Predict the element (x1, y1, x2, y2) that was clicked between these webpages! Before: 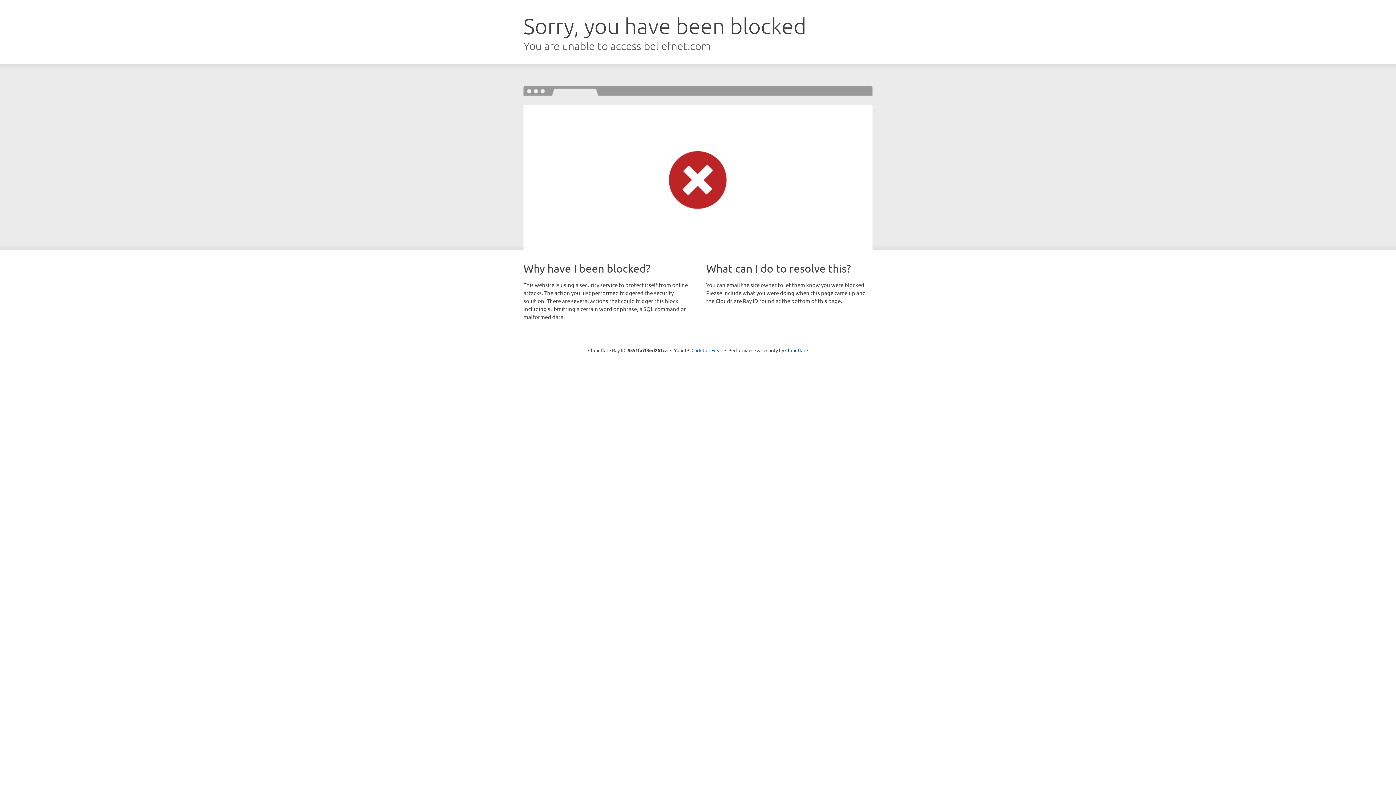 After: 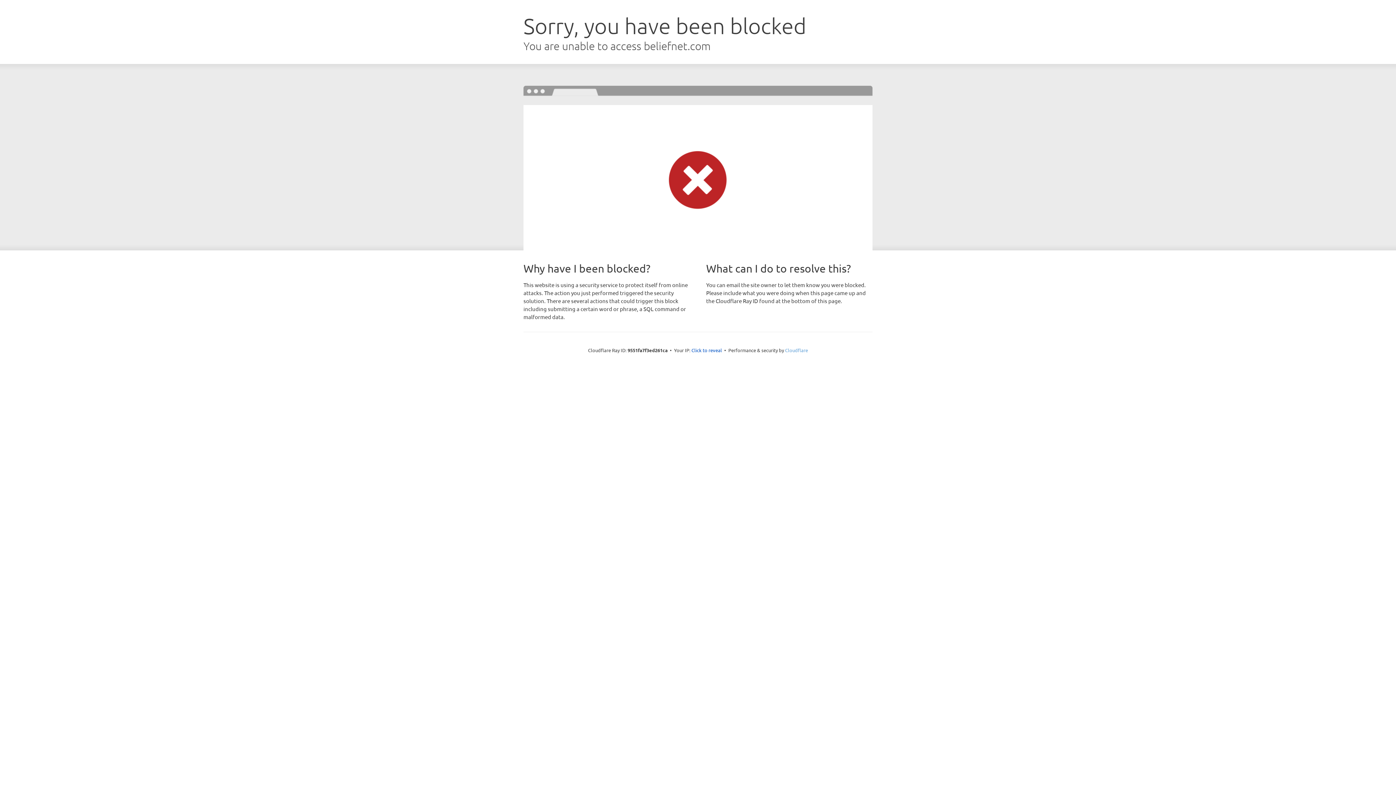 Action: label: Cloudflare bbox: (785, 347, 808, 353)